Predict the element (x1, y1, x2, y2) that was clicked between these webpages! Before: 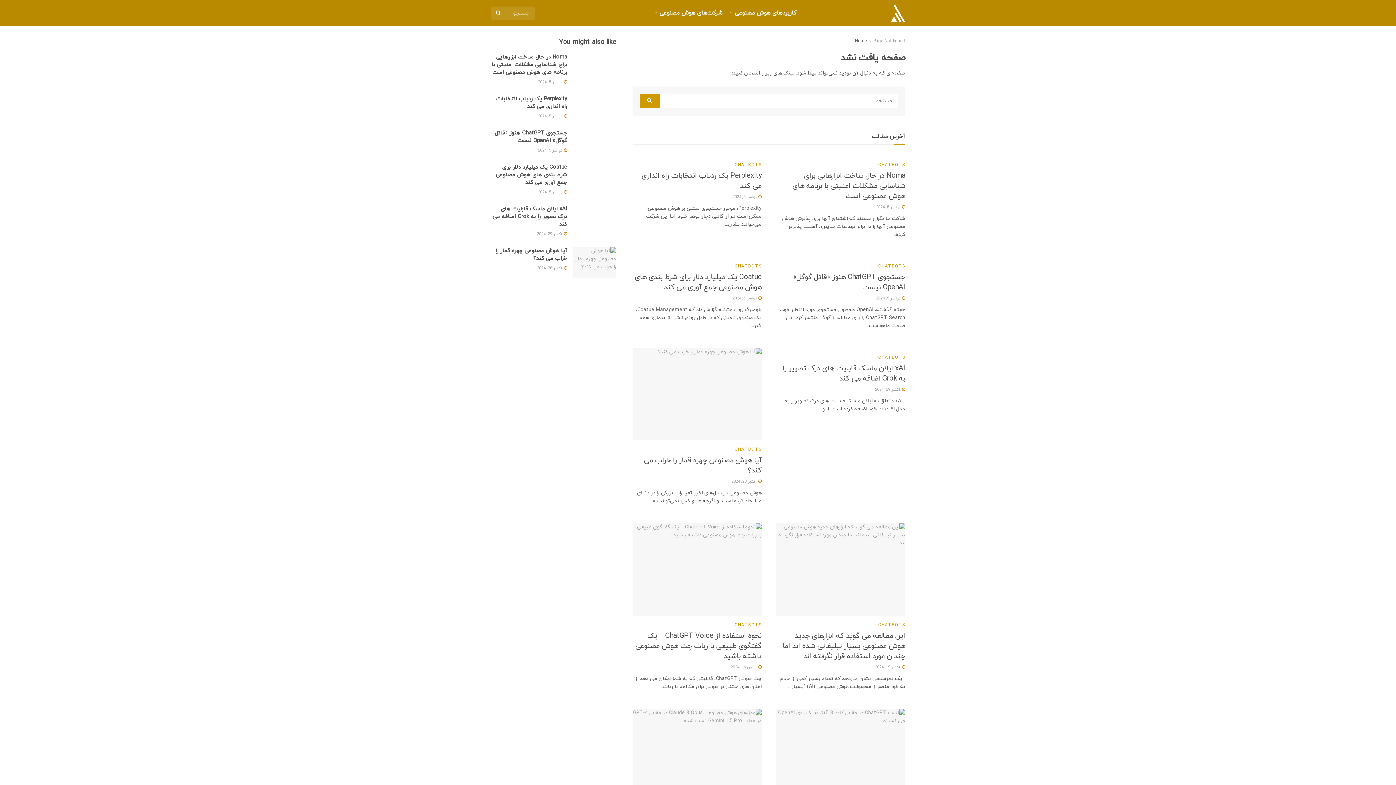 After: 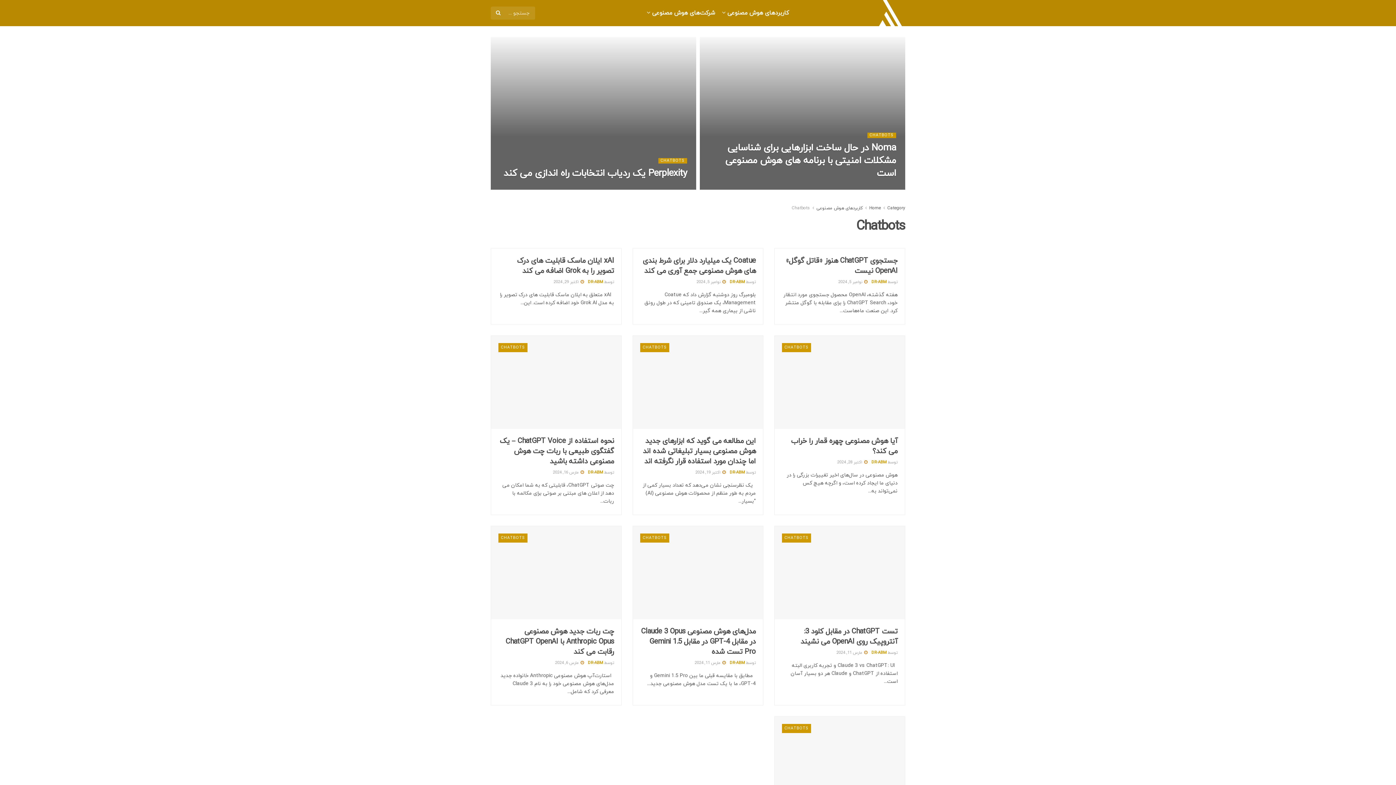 Action: bbox: (878, 162, 905, 167) label: CHATBOTS